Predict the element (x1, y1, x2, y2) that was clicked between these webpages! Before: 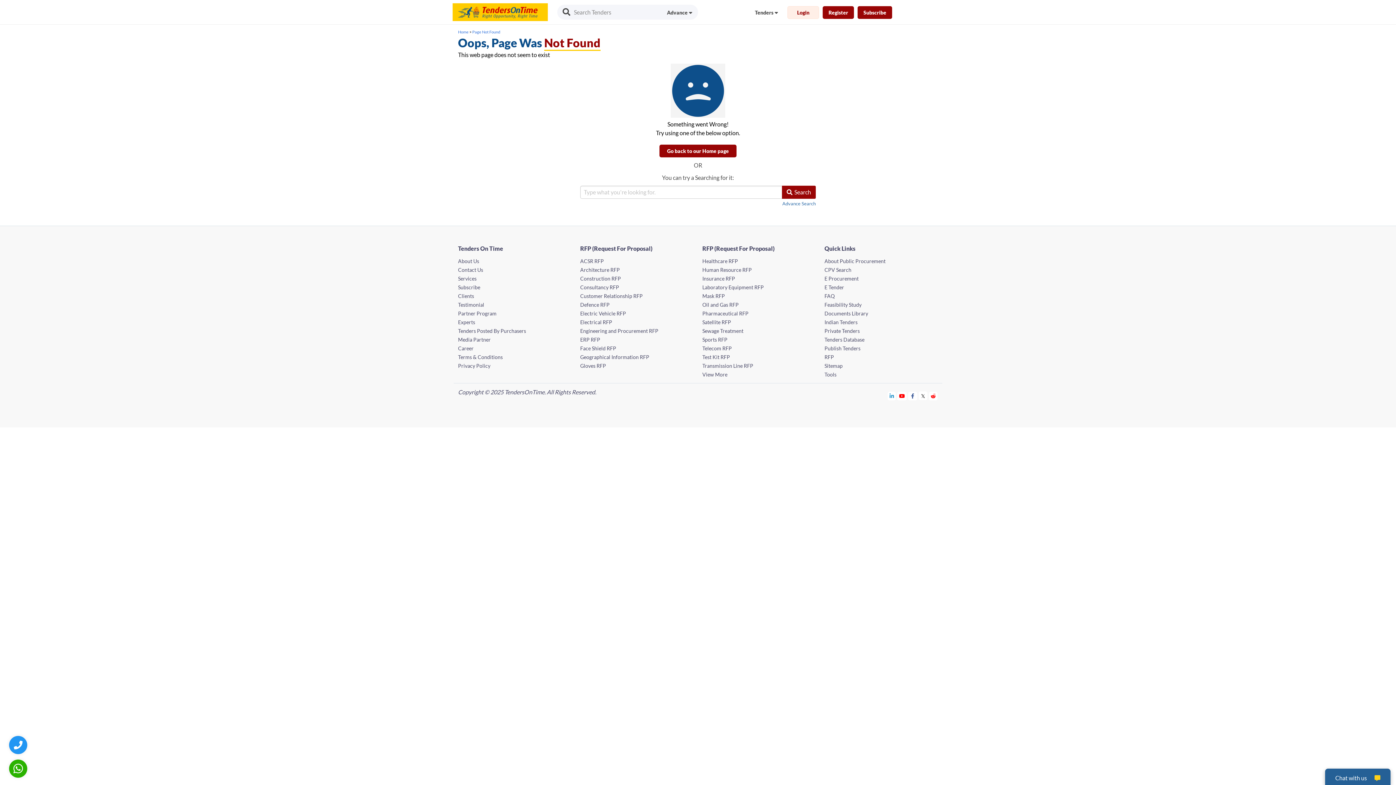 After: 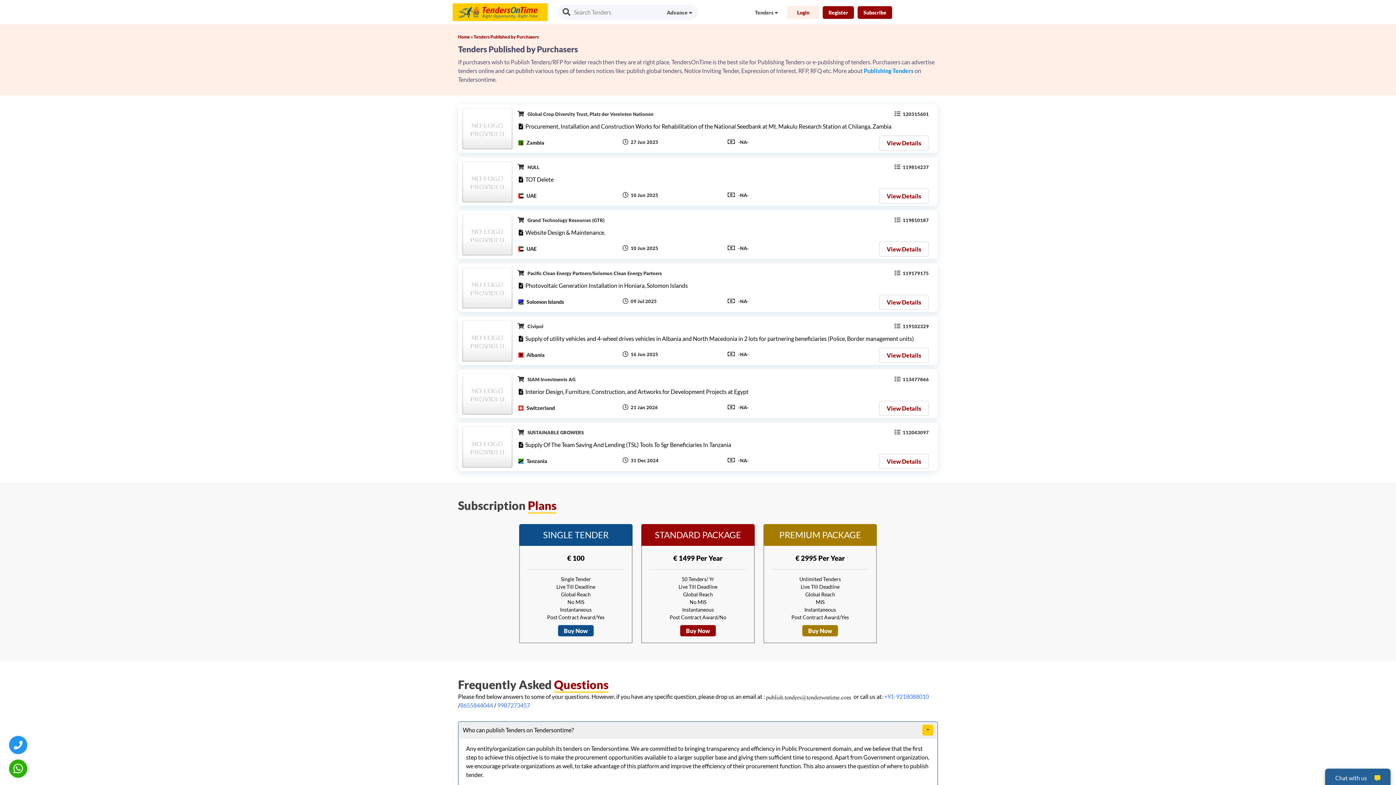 Action: label: Tenders Posted By Purchasers bbox: (458, 327, 526, 334)